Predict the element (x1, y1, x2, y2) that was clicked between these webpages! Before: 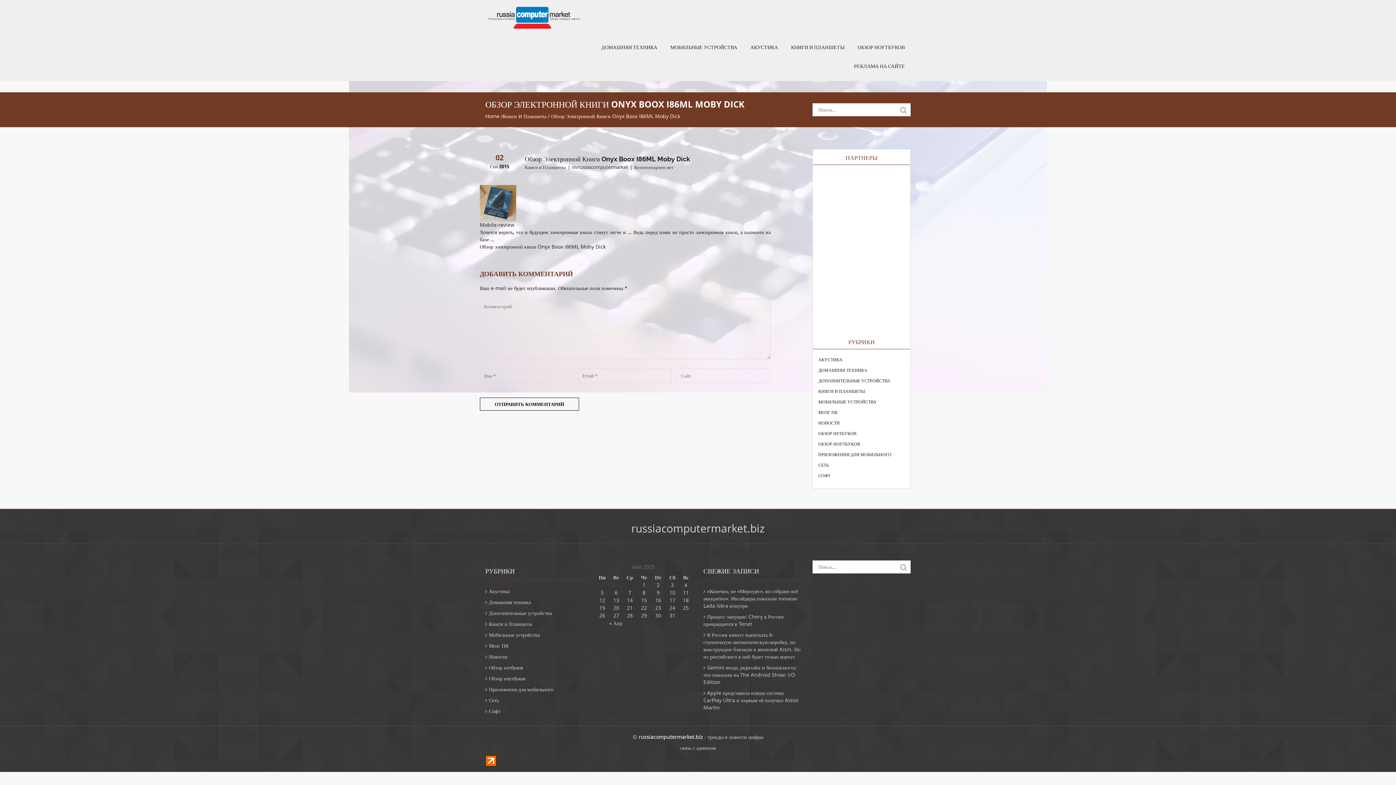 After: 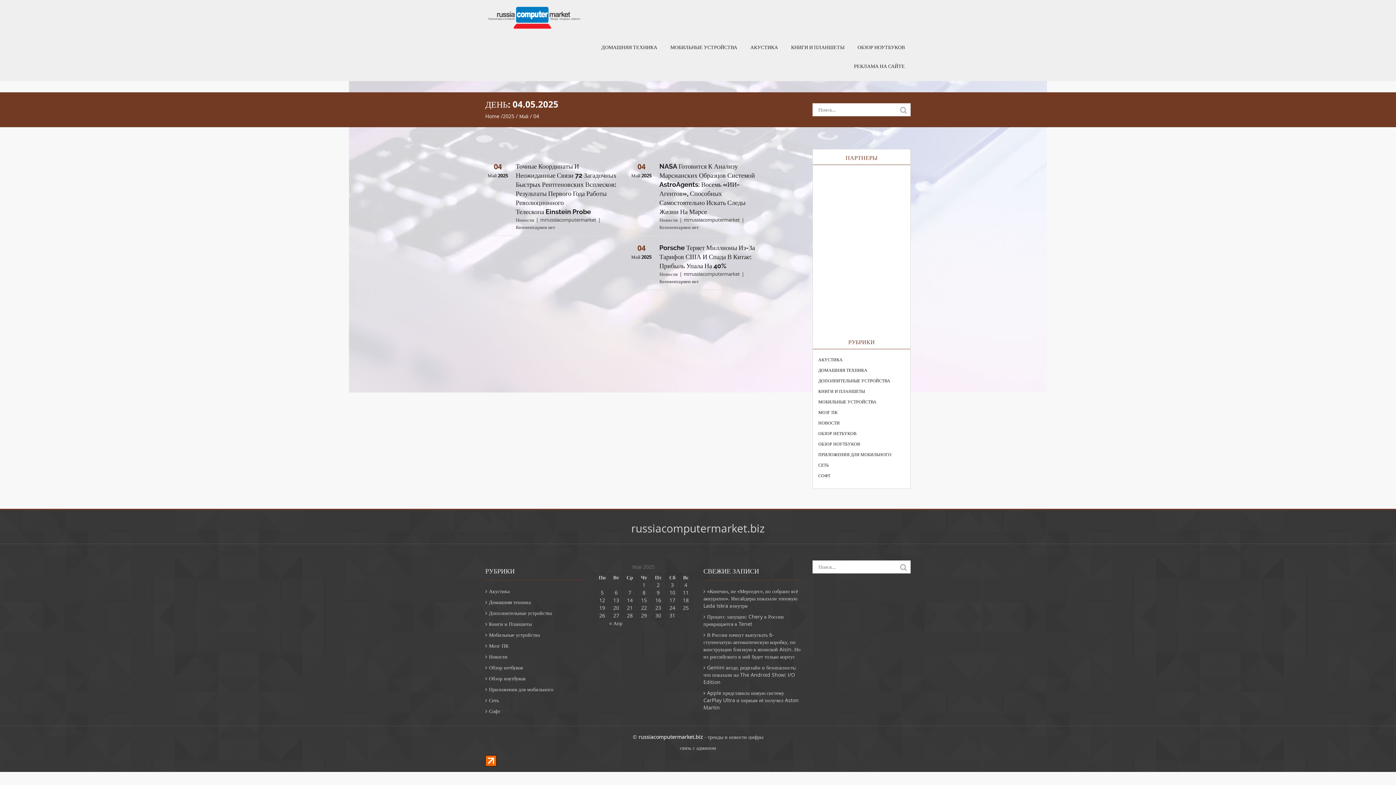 Action: label: Записи, опубликованные 04.05.2025 bbox: (684, 581, 687, 588)